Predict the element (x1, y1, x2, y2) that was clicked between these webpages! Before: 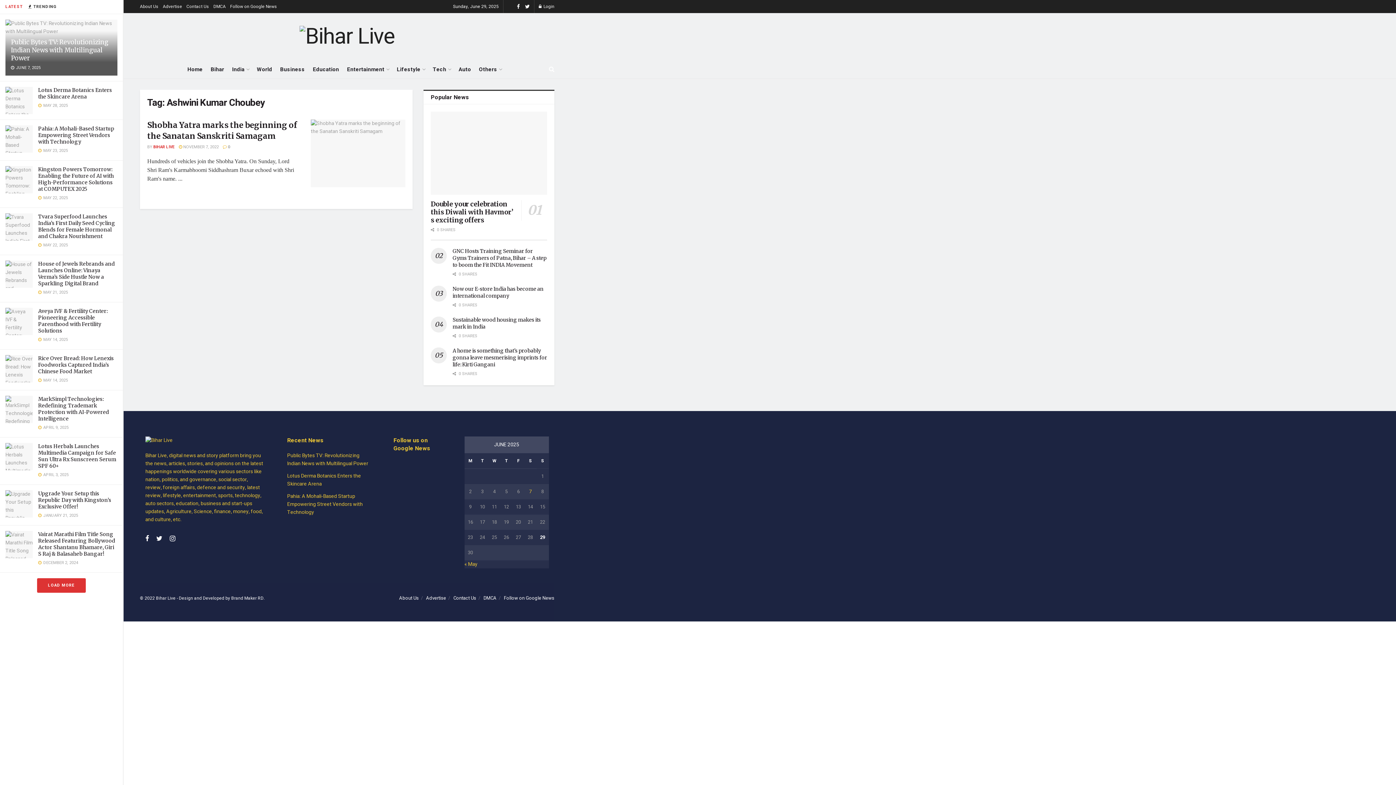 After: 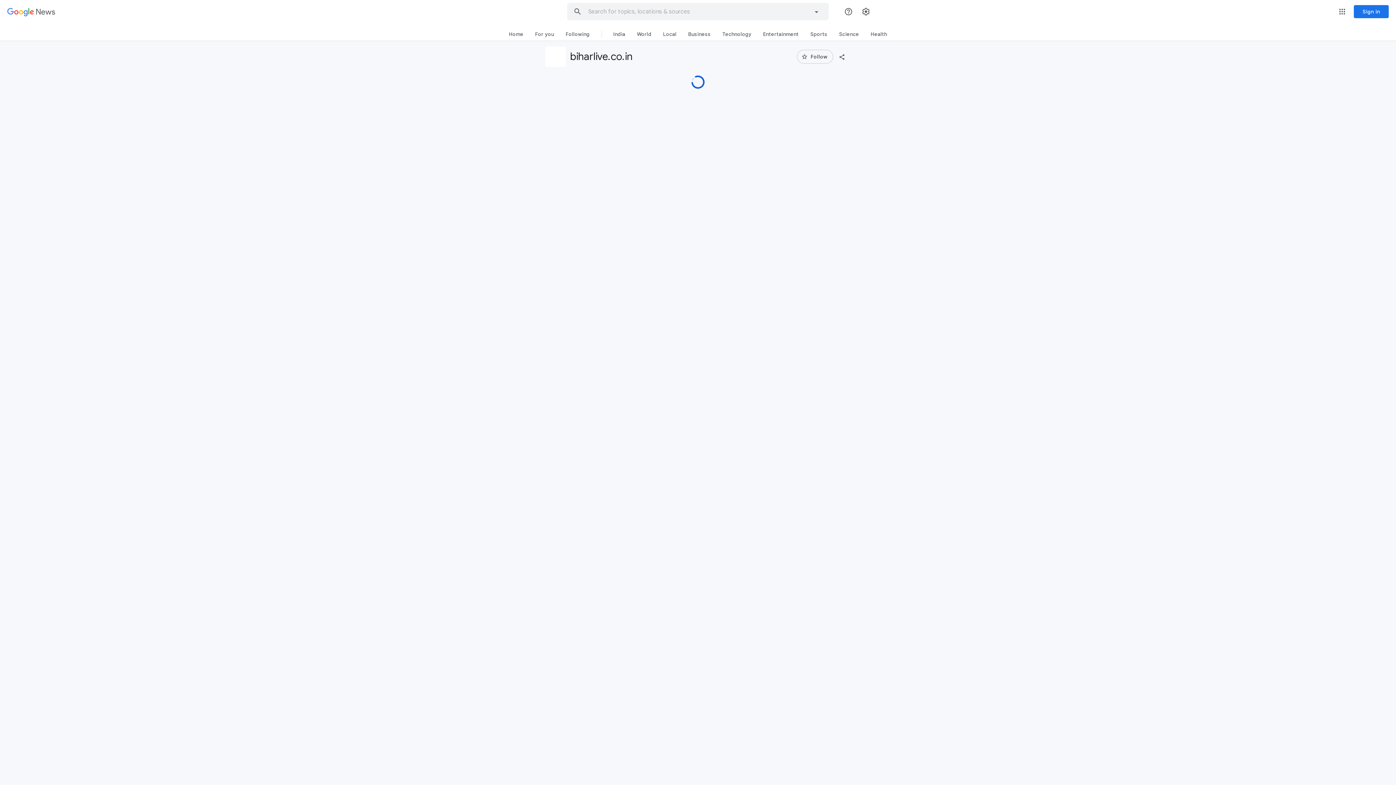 Action: label: Follow on Google News bbox: (230, 0, 277, 13)